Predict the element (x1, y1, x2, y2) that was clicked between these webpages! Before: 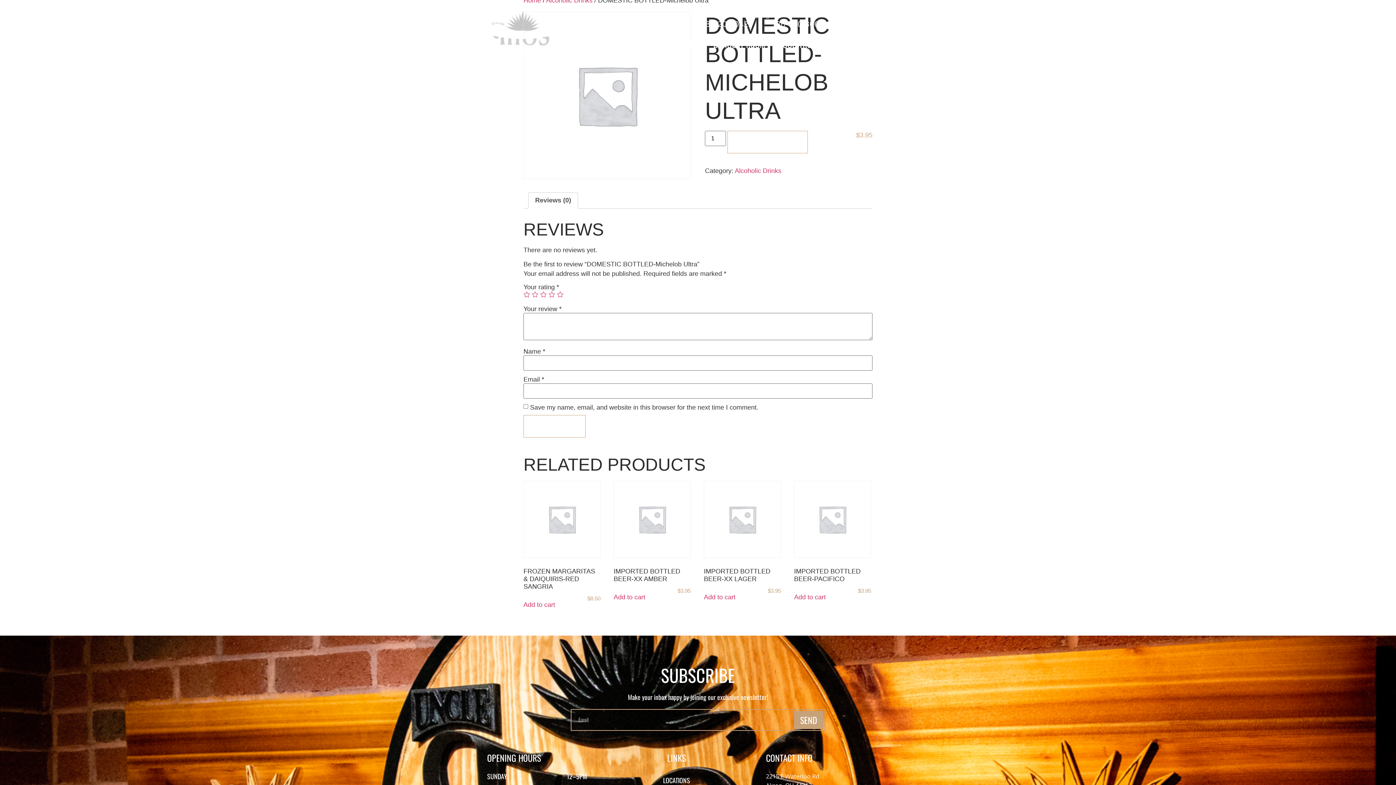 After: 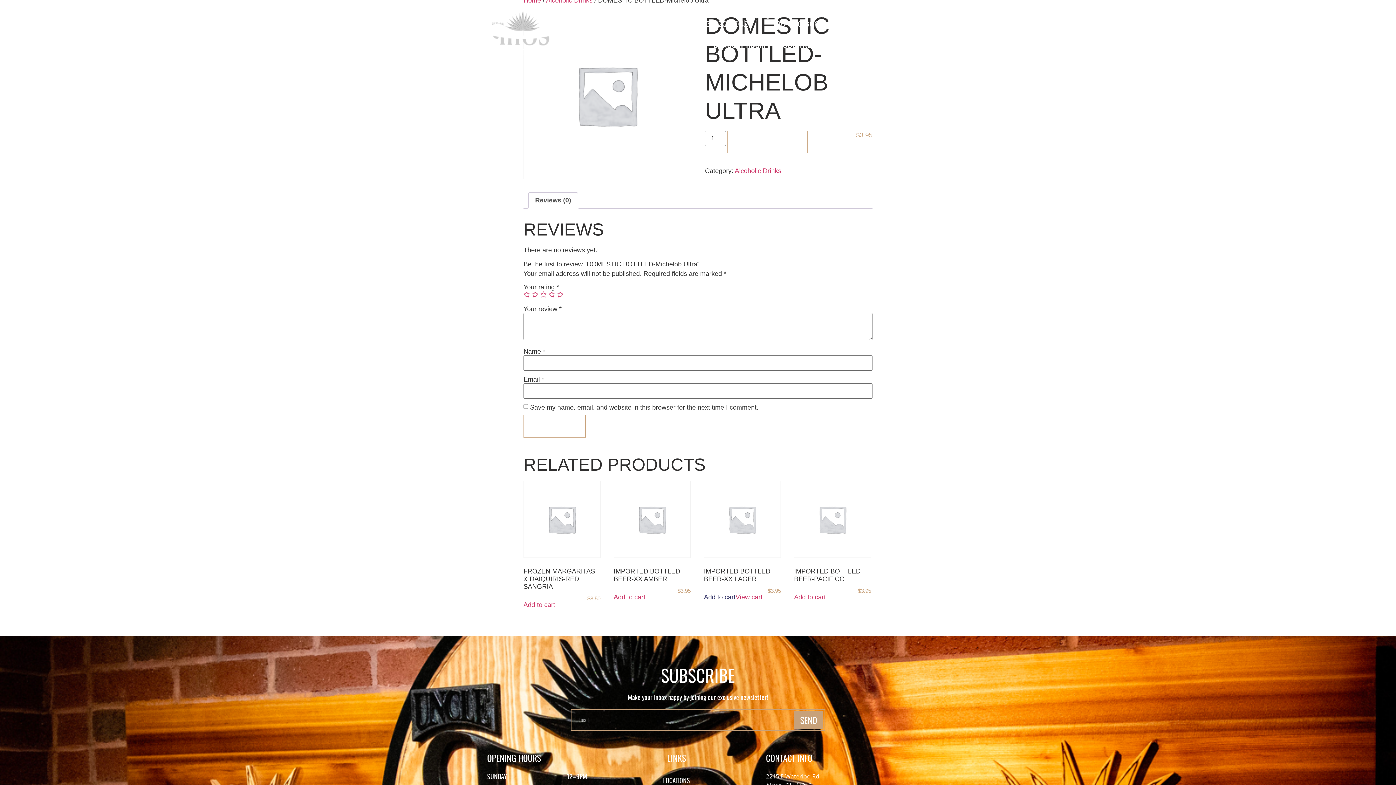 Action: bbox: (704, 593, 735, 602) label: Add to cart: “IMPORTED BOTTLED BEER-XX Lager”